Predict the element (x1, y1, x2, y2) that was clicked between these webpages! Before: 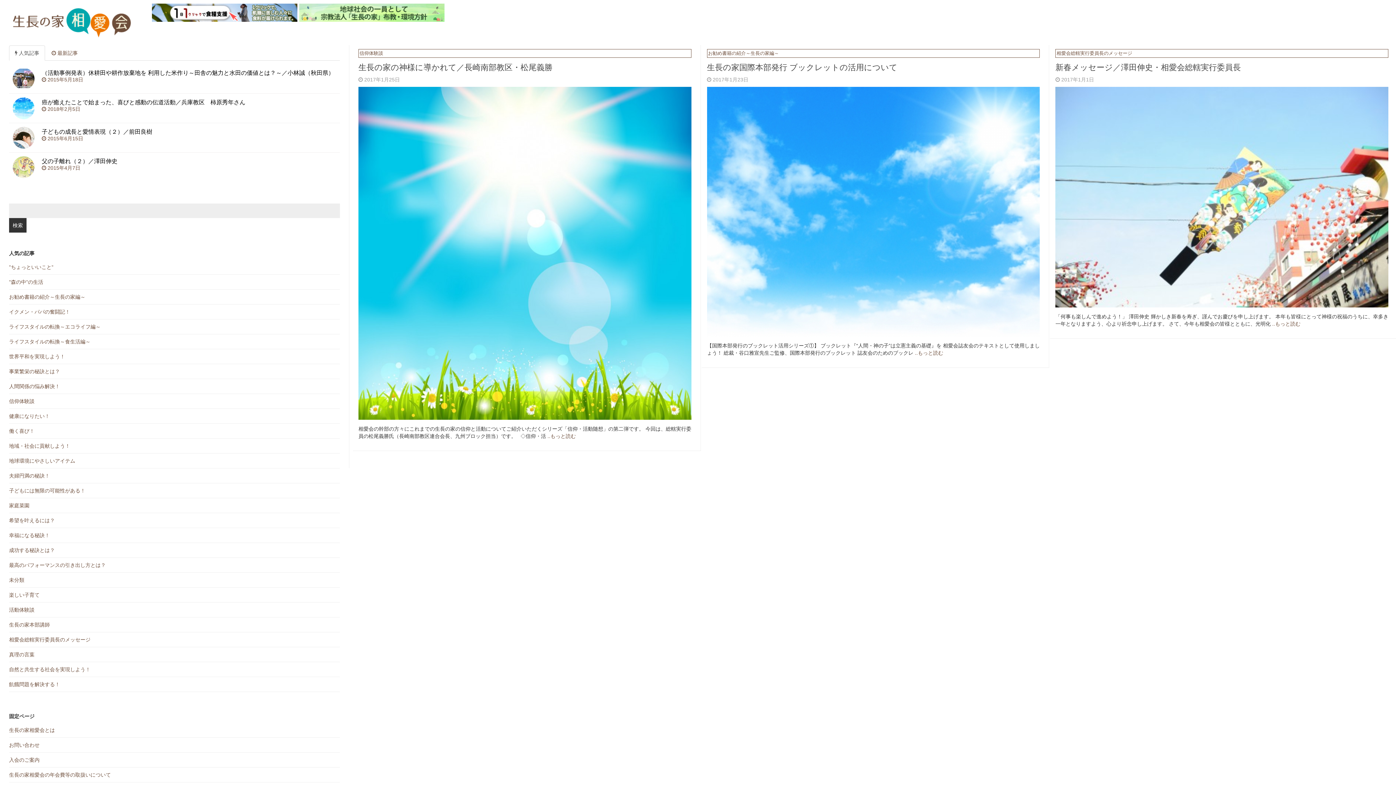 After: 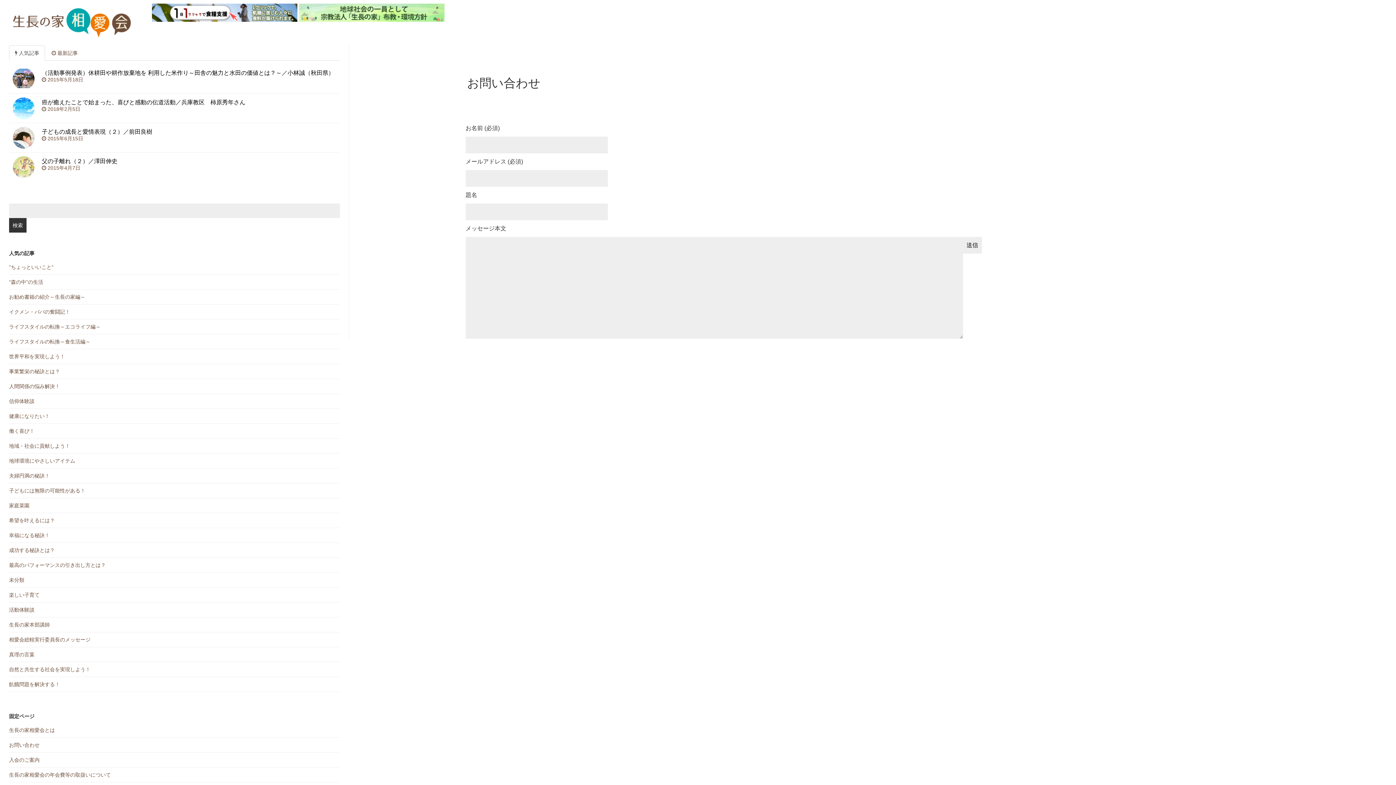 Action: bbox: (9, 738, 340, 753) label: お問い合わせ